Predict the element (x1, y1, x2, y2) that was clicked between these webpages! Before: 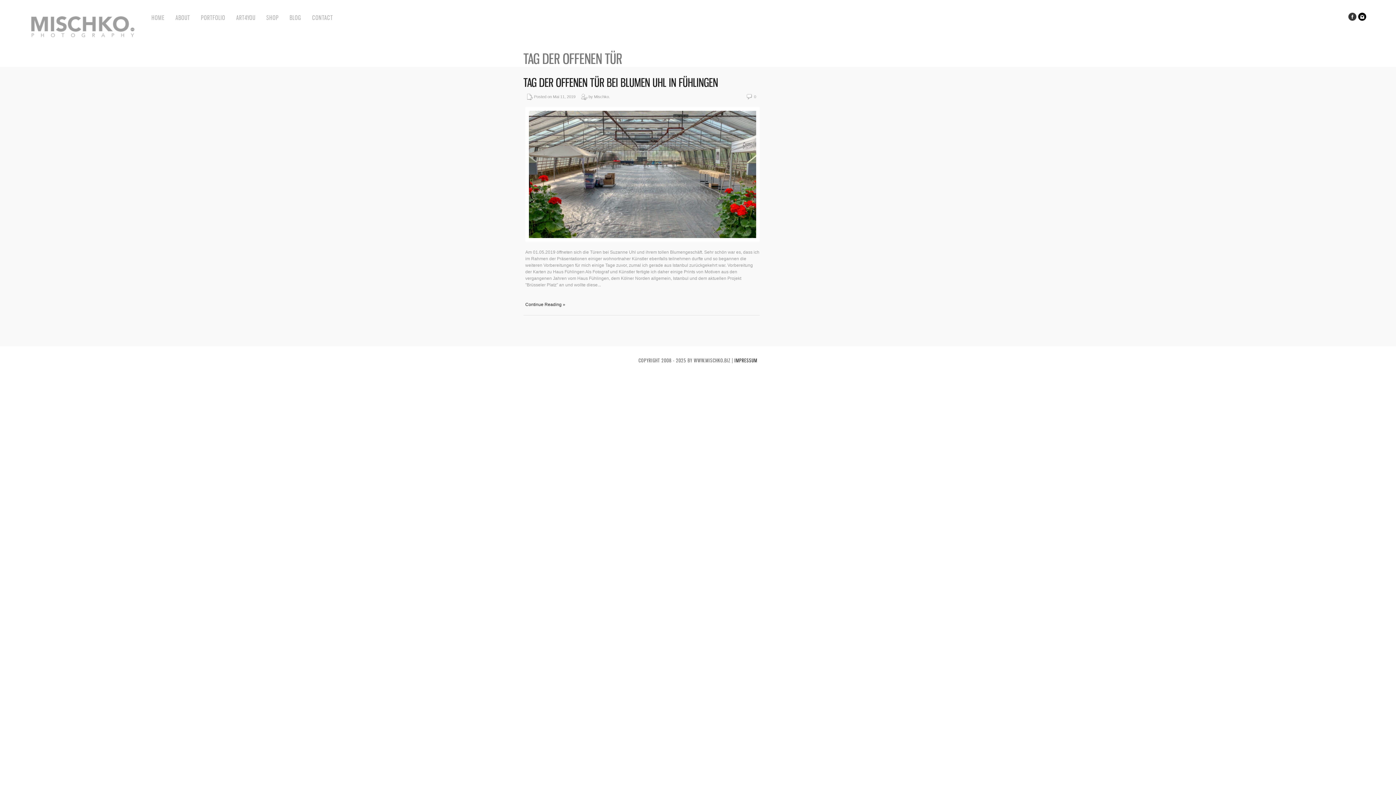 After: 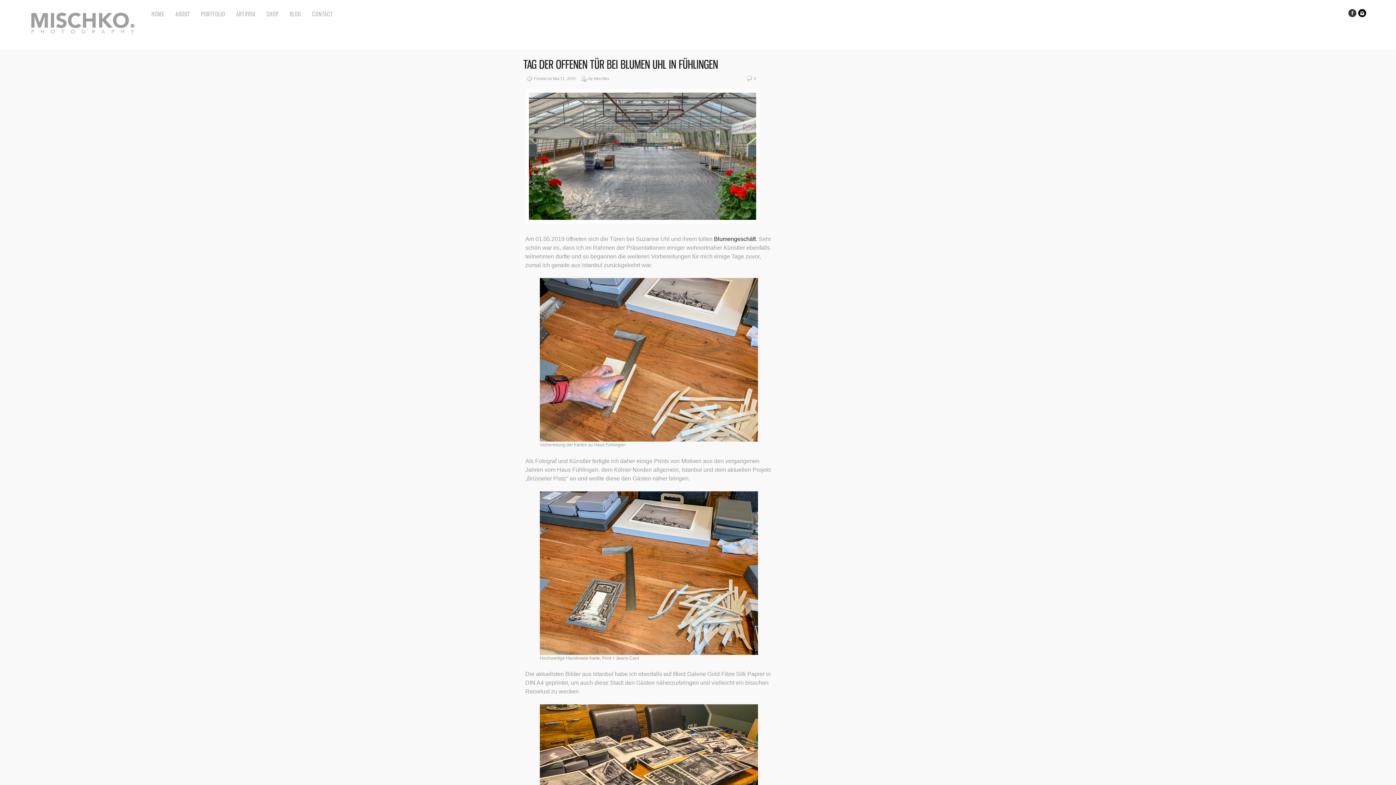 Action: bbox: (525, 237, 760, 242)